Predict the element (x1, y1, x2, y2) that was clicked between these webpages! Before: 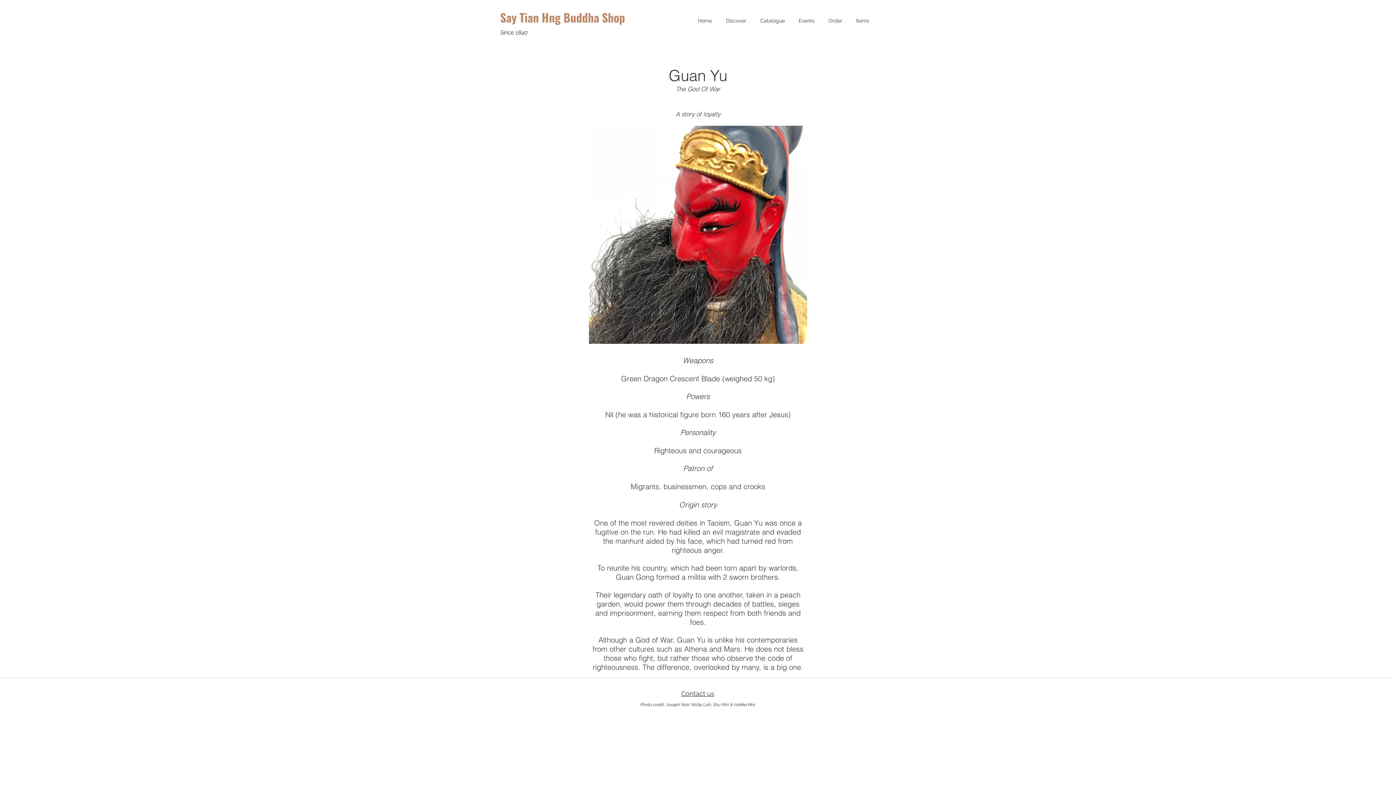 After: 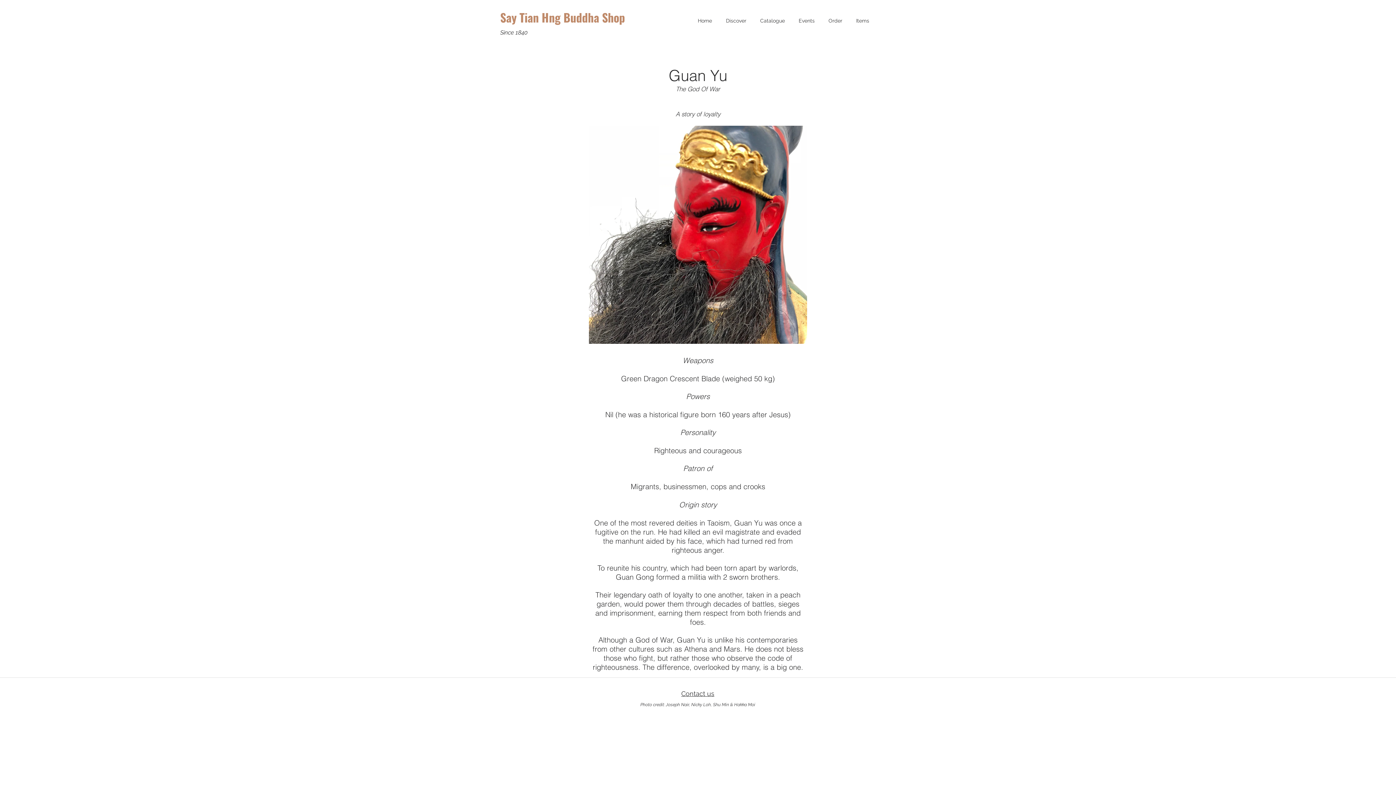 Action: bbox: (691, 702, 711, 707) label: Nicky Loh